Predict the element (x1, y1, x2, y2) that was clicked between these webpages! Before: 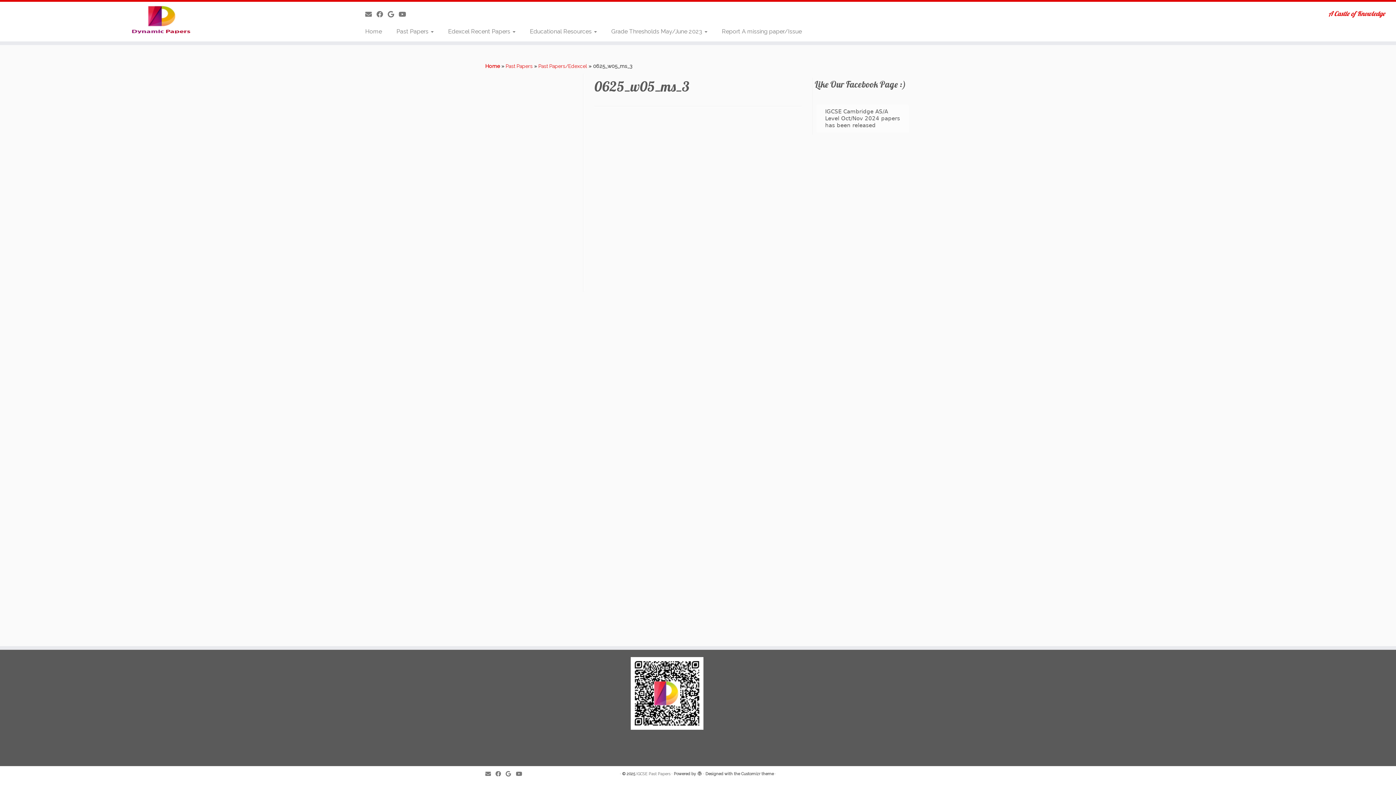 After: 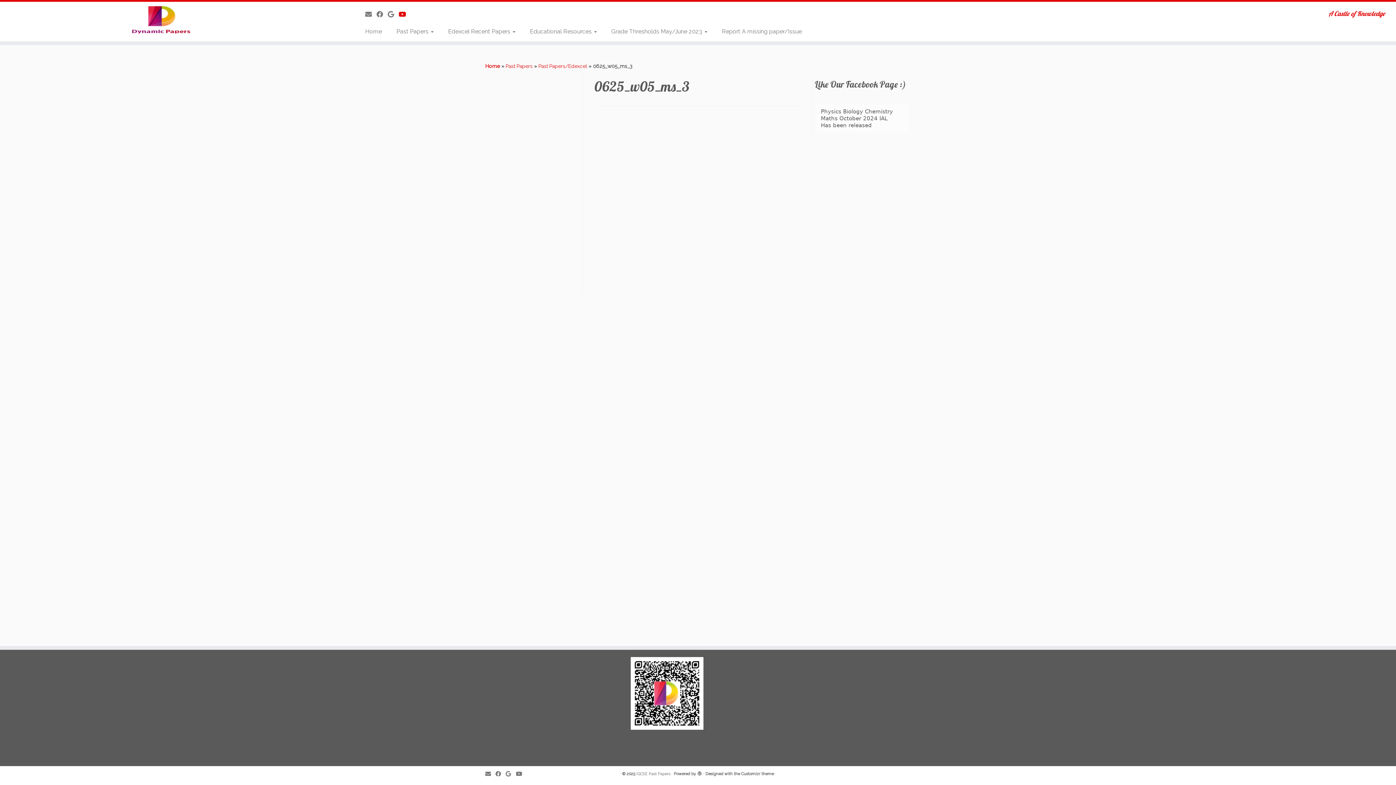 Action: bbox: (398, 10, 410, 18) label: Follow me on Youtube